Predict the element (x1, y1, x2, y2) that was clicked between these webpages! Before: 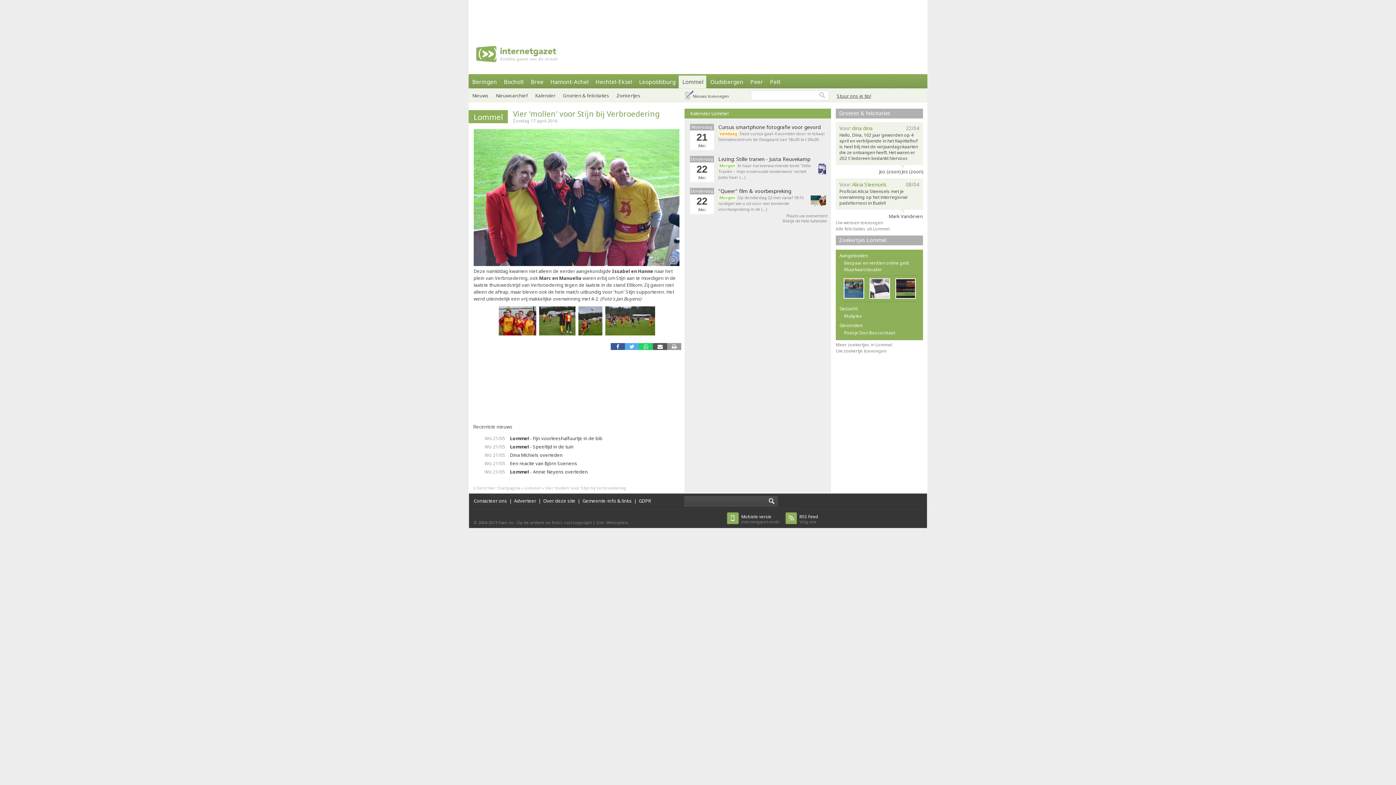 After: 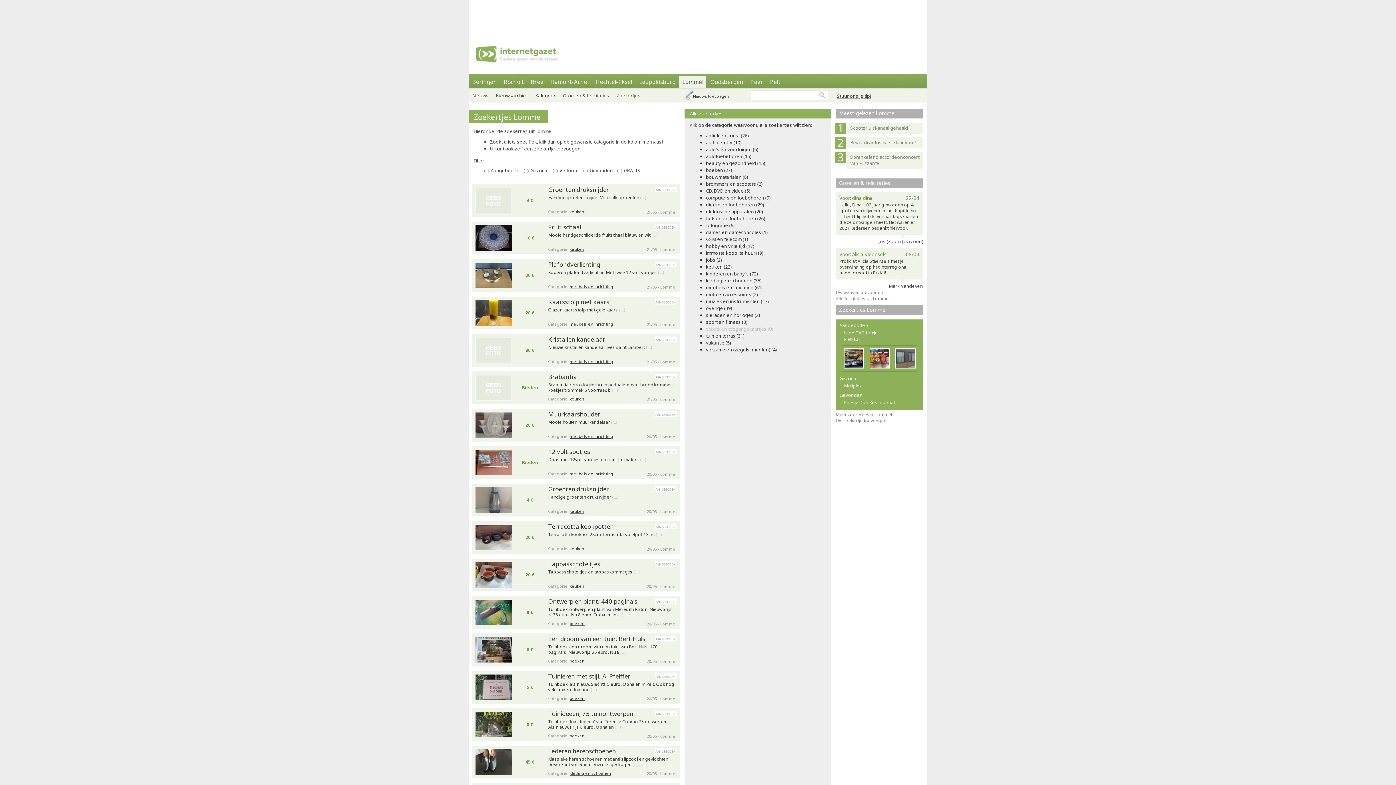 Action: bbox: (836, 341, 892, 348) label: Meer zoekertjes in Lommel